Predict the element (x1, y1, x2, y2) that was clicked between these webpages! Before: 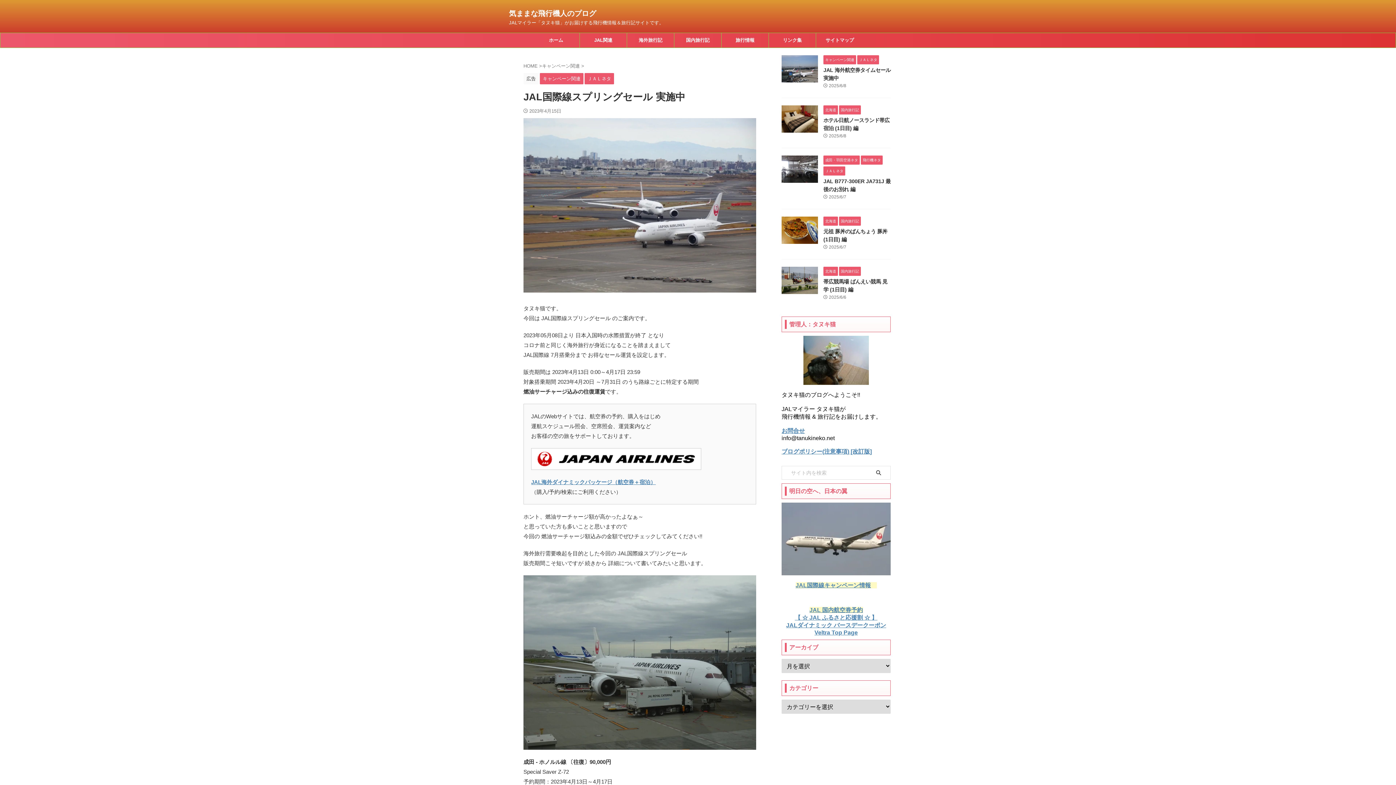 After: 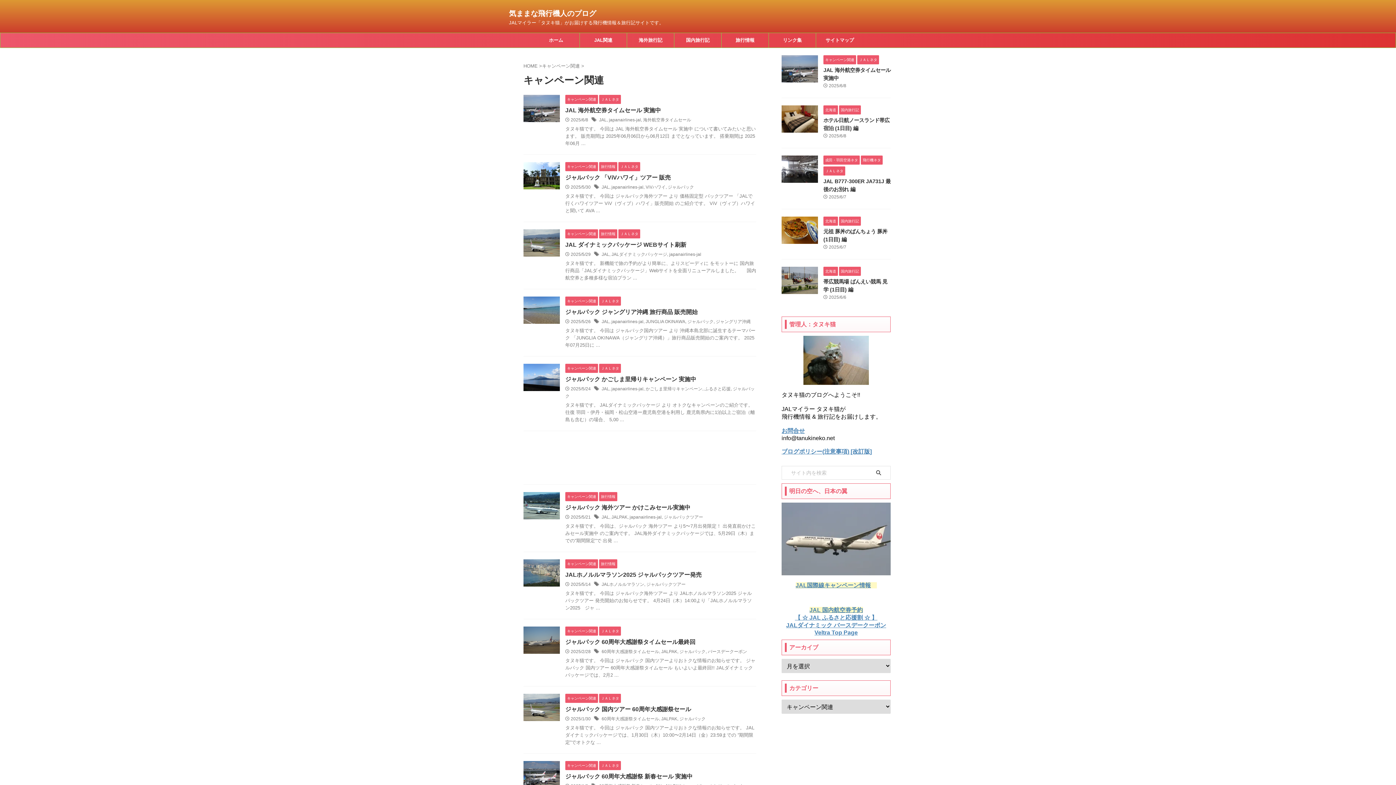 Action: bbox: (542, 63, 581, 68) label: キャンペーン関連 